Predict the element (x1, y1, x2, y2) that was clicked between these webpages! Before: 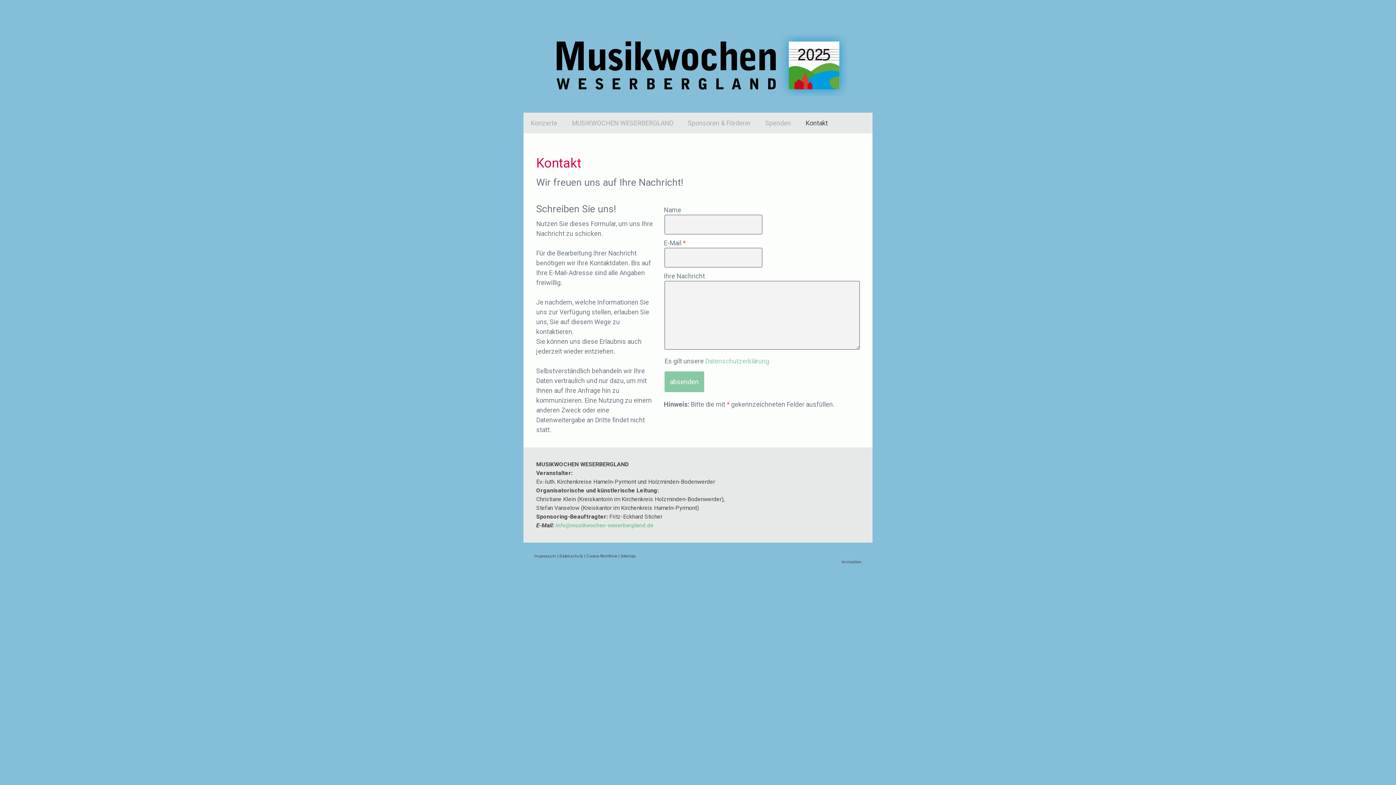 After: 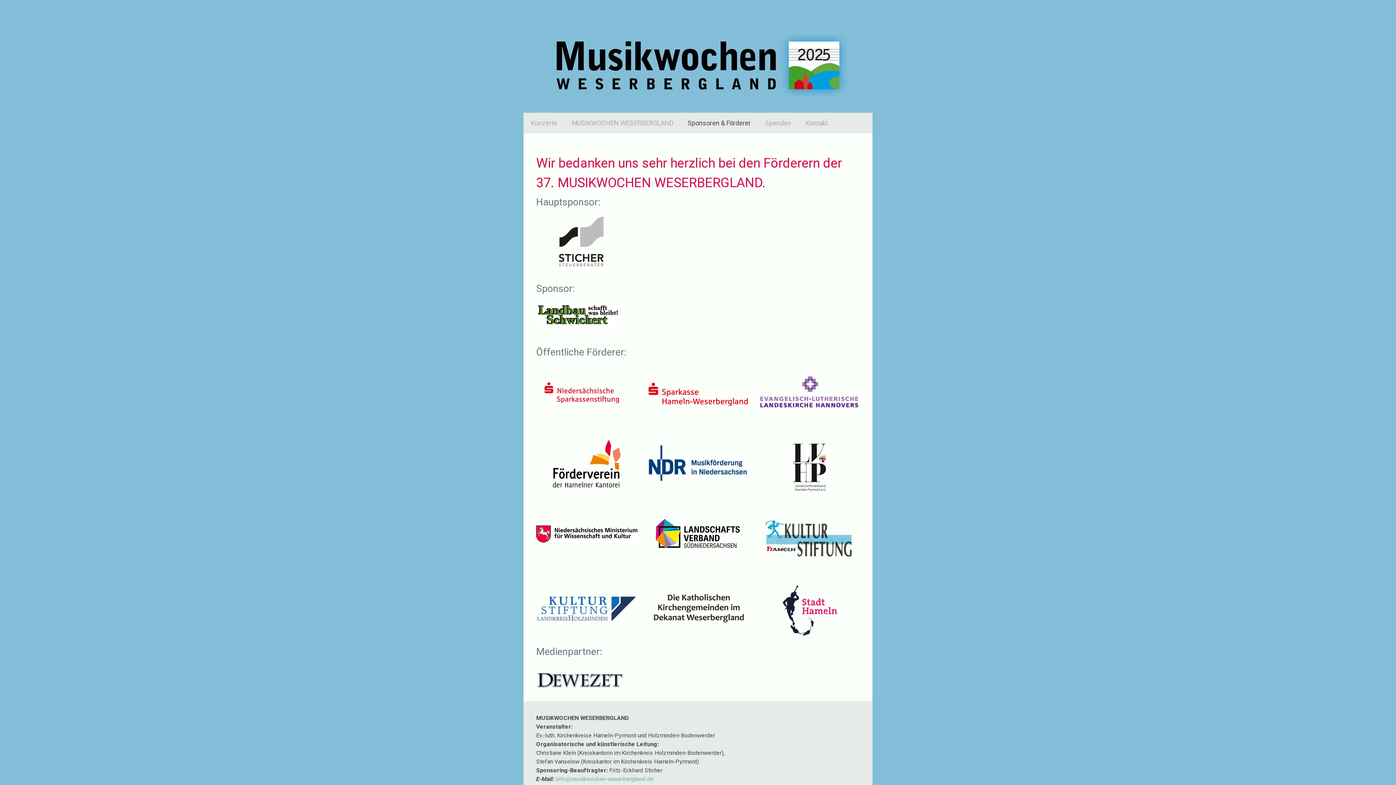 Action: bbox: (680, 112, 758, 133) label: Sponsoren & Förderer